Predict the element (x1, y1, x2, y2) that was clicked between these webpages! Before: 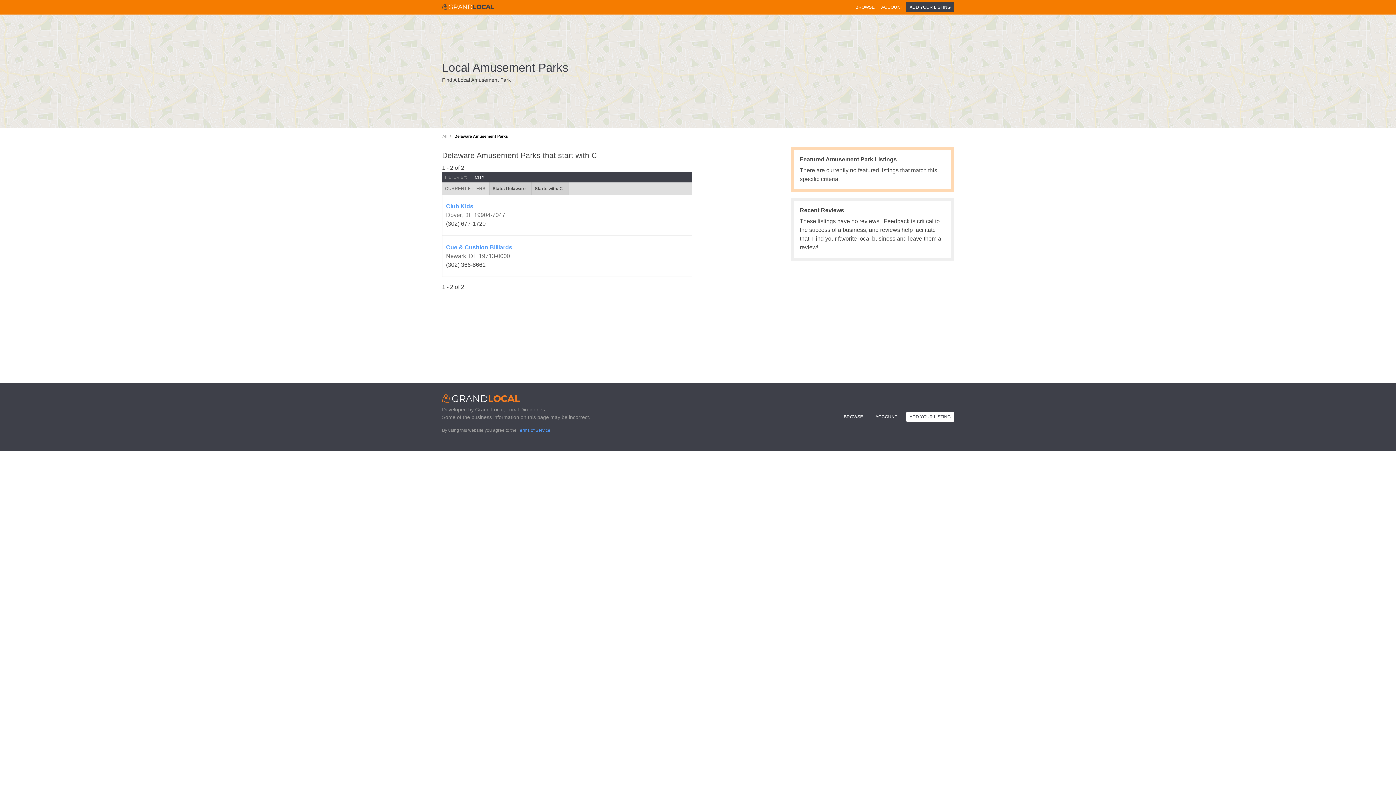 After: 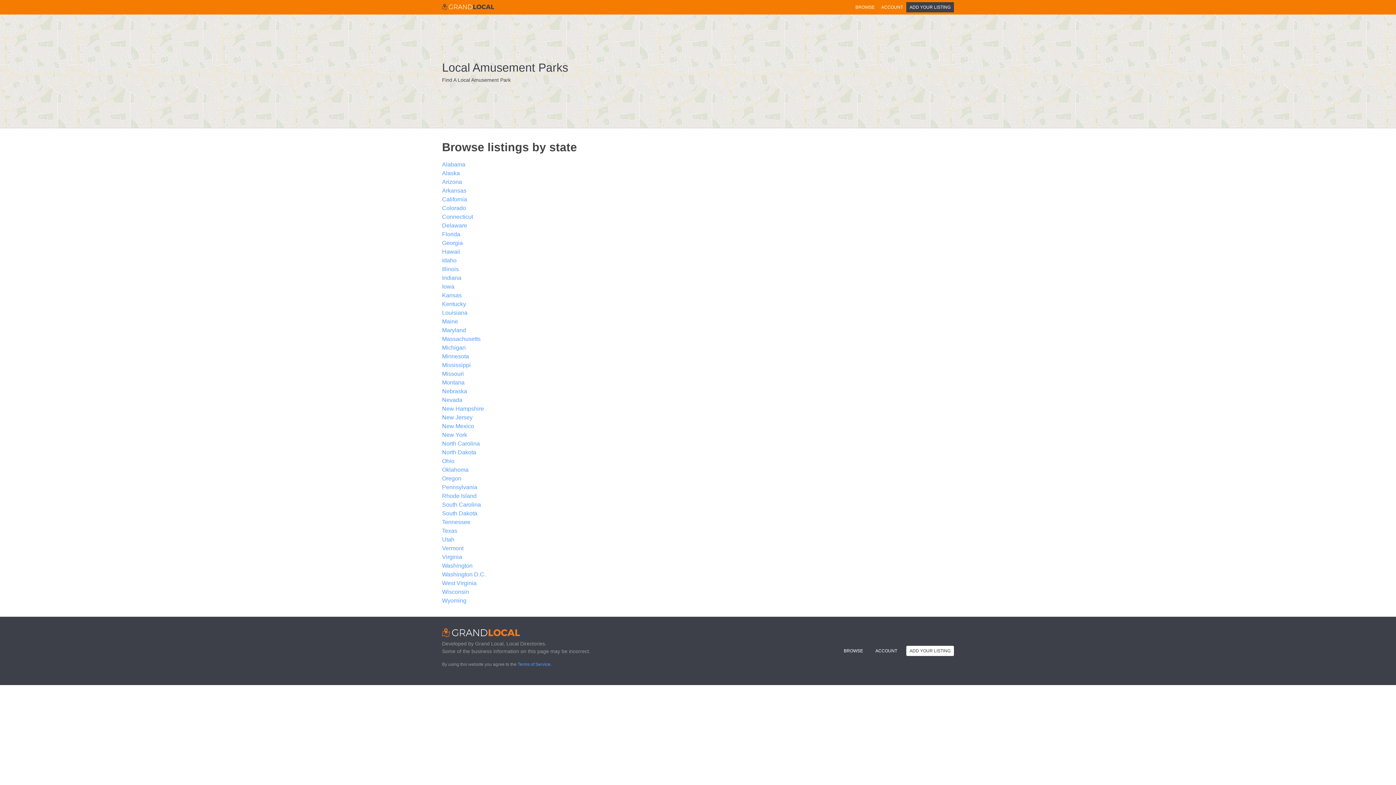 Action: label: BROWSE bbox: (840, 412, 866, 422)